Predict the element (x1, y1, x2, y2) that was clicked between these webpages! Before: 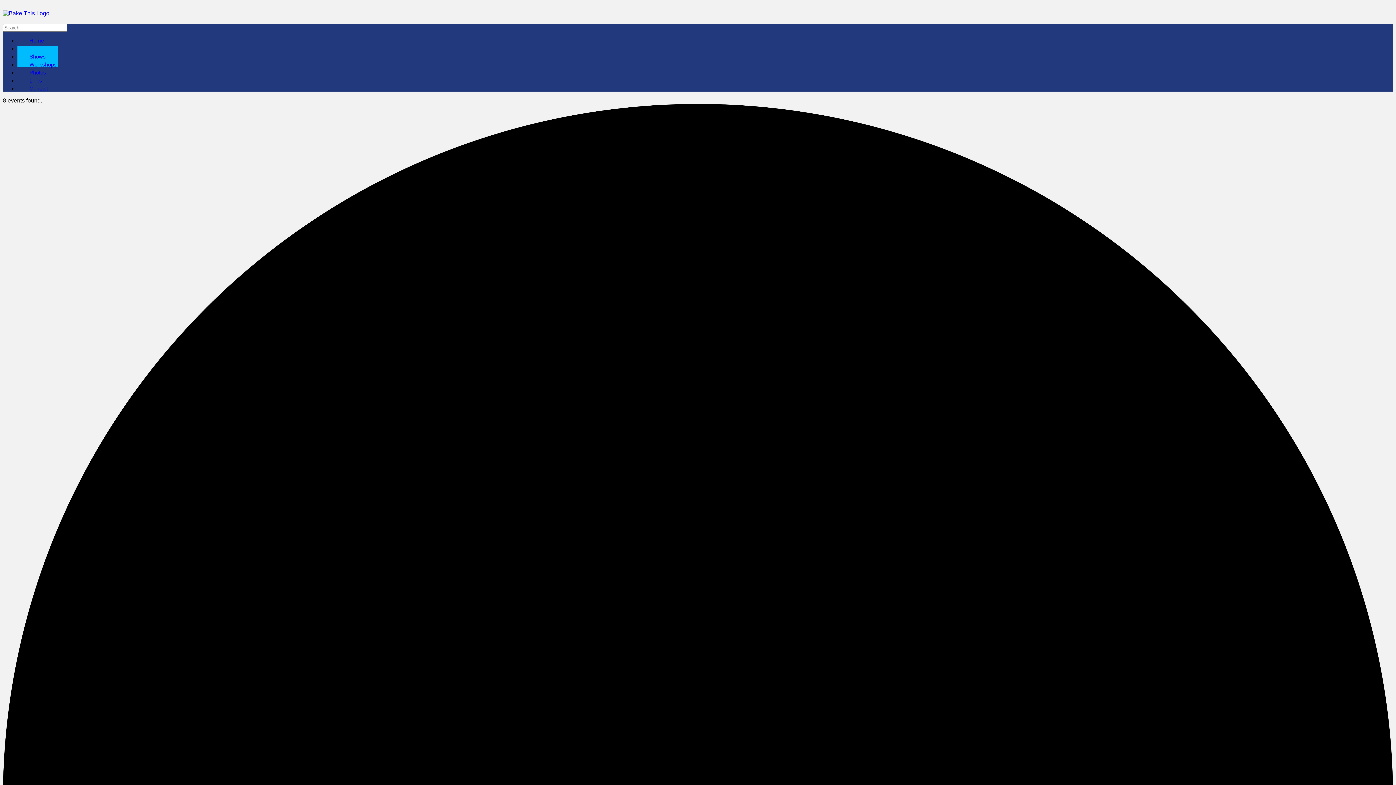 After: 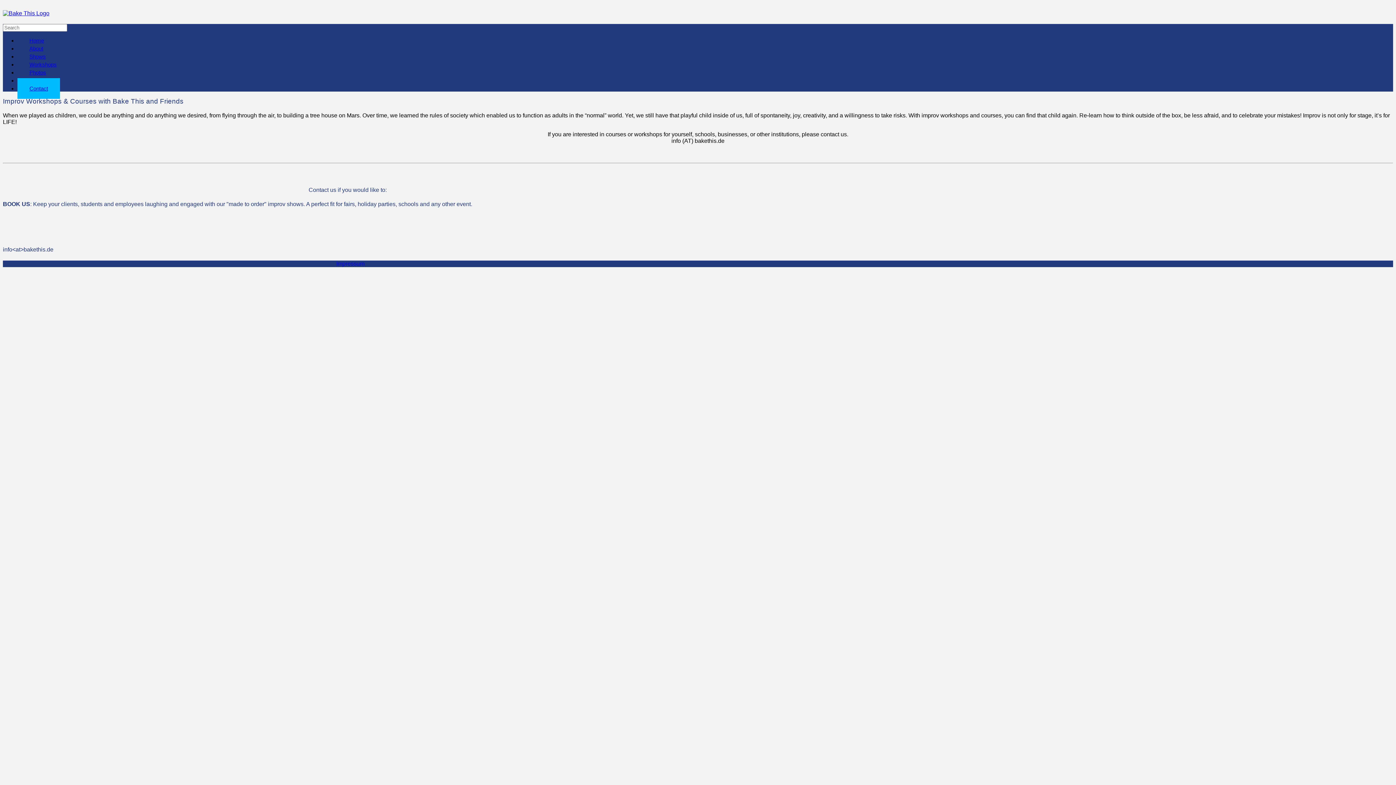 Action: label: Contact bbox: (17, 78, 60, 98)